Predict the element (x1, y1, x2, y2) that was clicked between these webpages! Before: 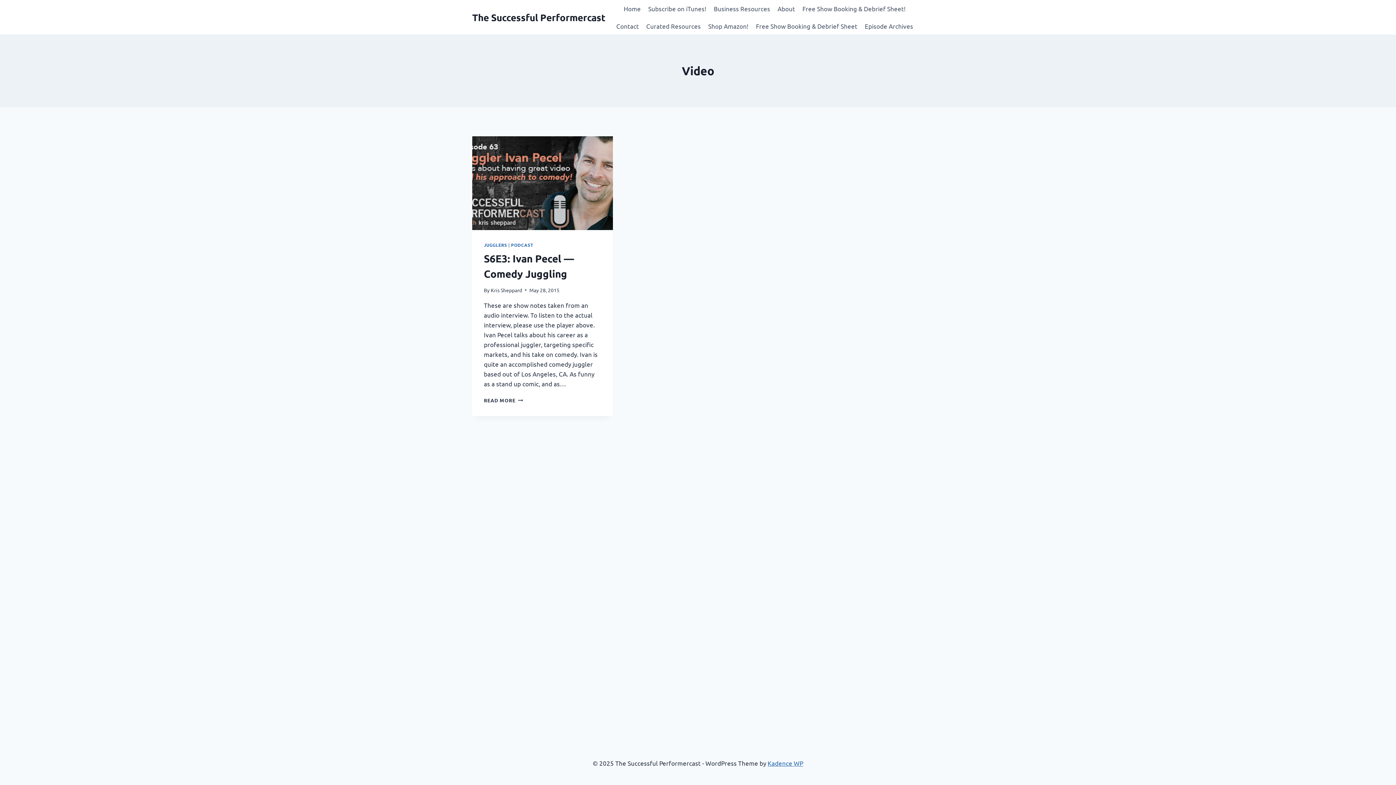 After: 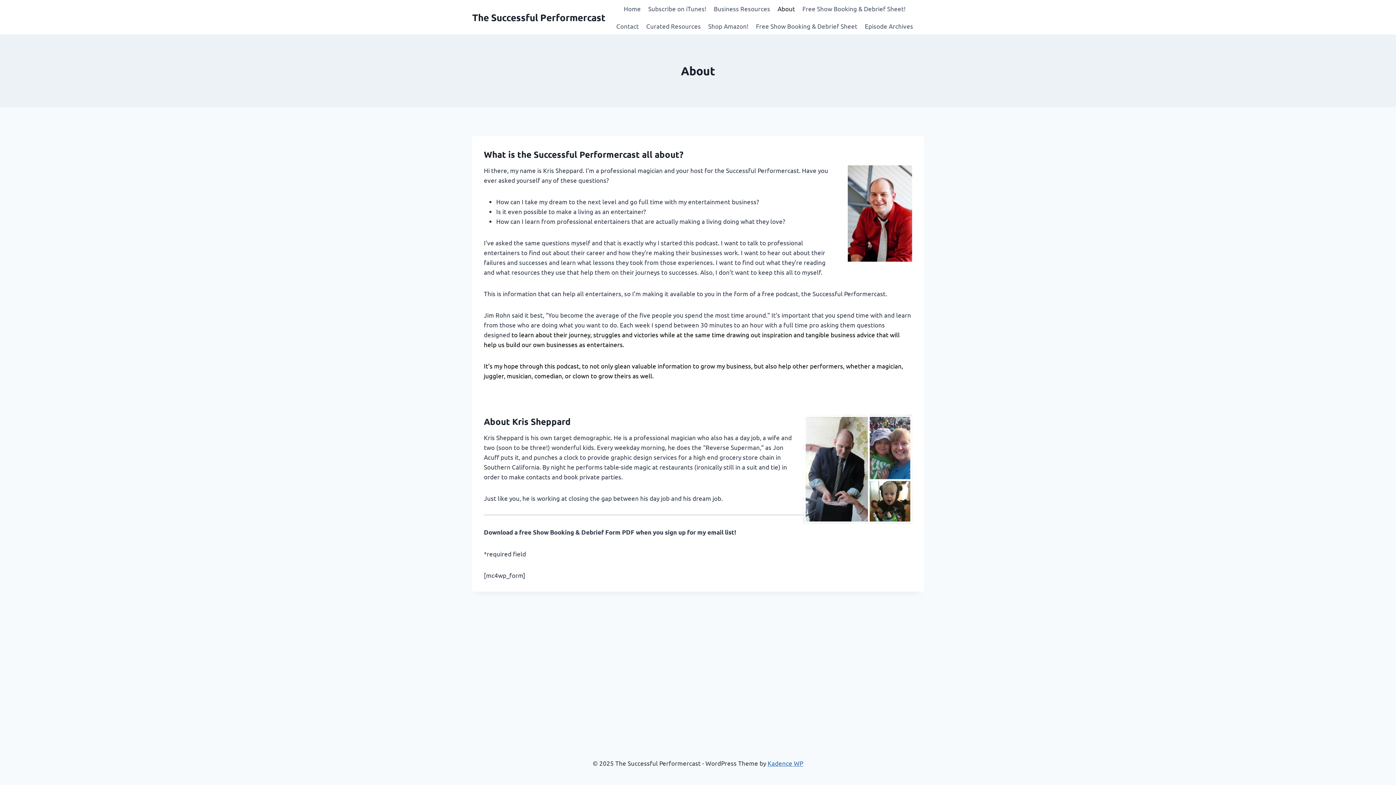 Action: bbox: (774, 0, 798, 17) label: About